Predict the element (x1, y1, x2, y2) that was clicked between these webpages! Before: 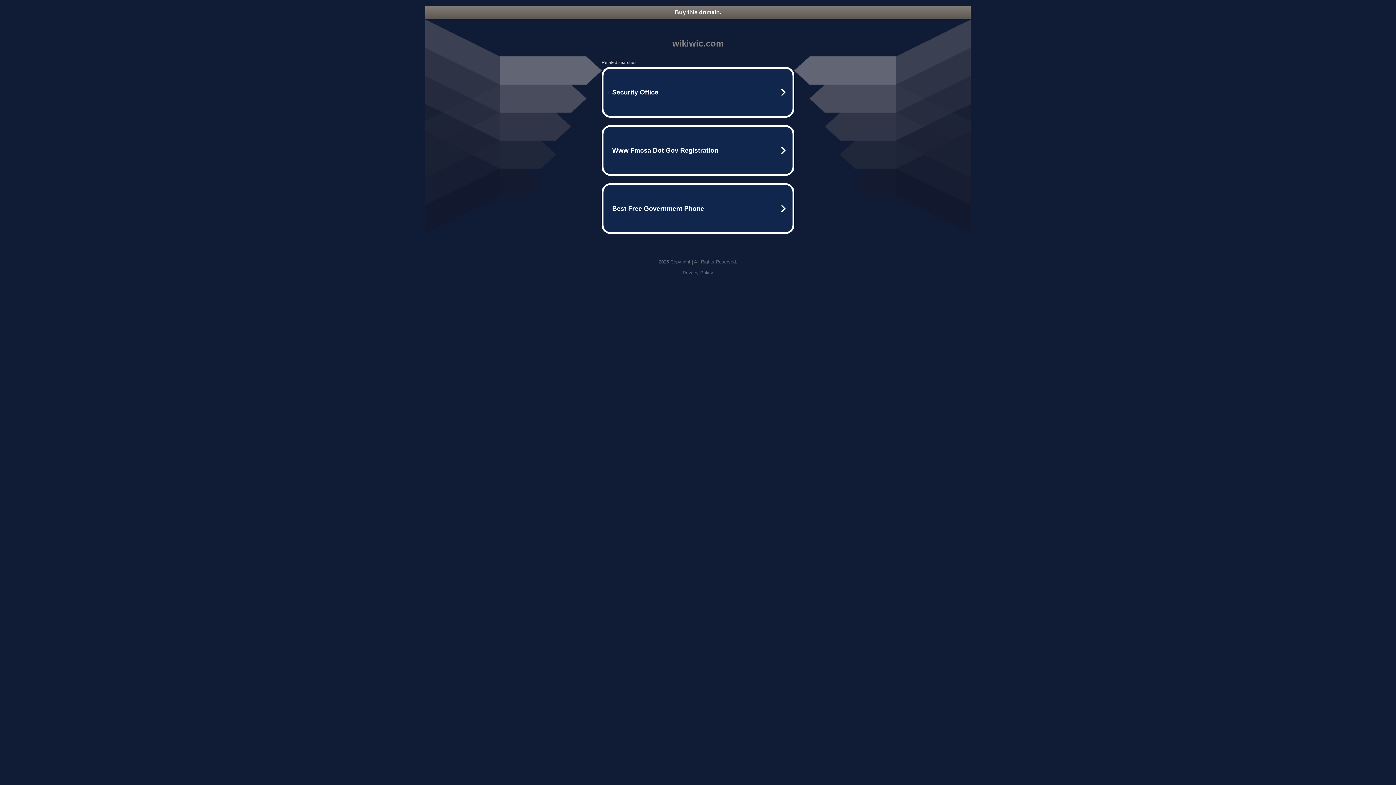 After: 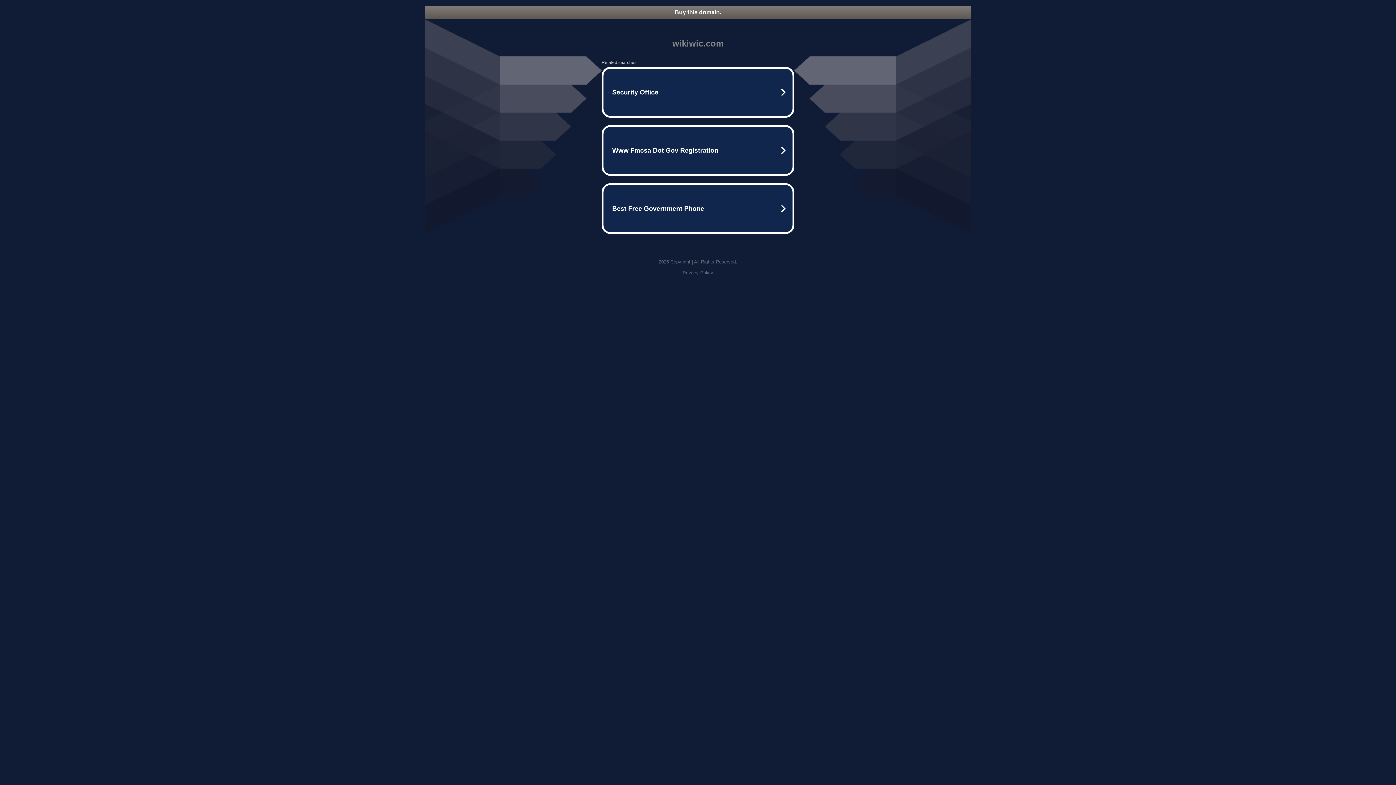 Action: bbox: (682, 270, 713, 275) label: Privacy Policy